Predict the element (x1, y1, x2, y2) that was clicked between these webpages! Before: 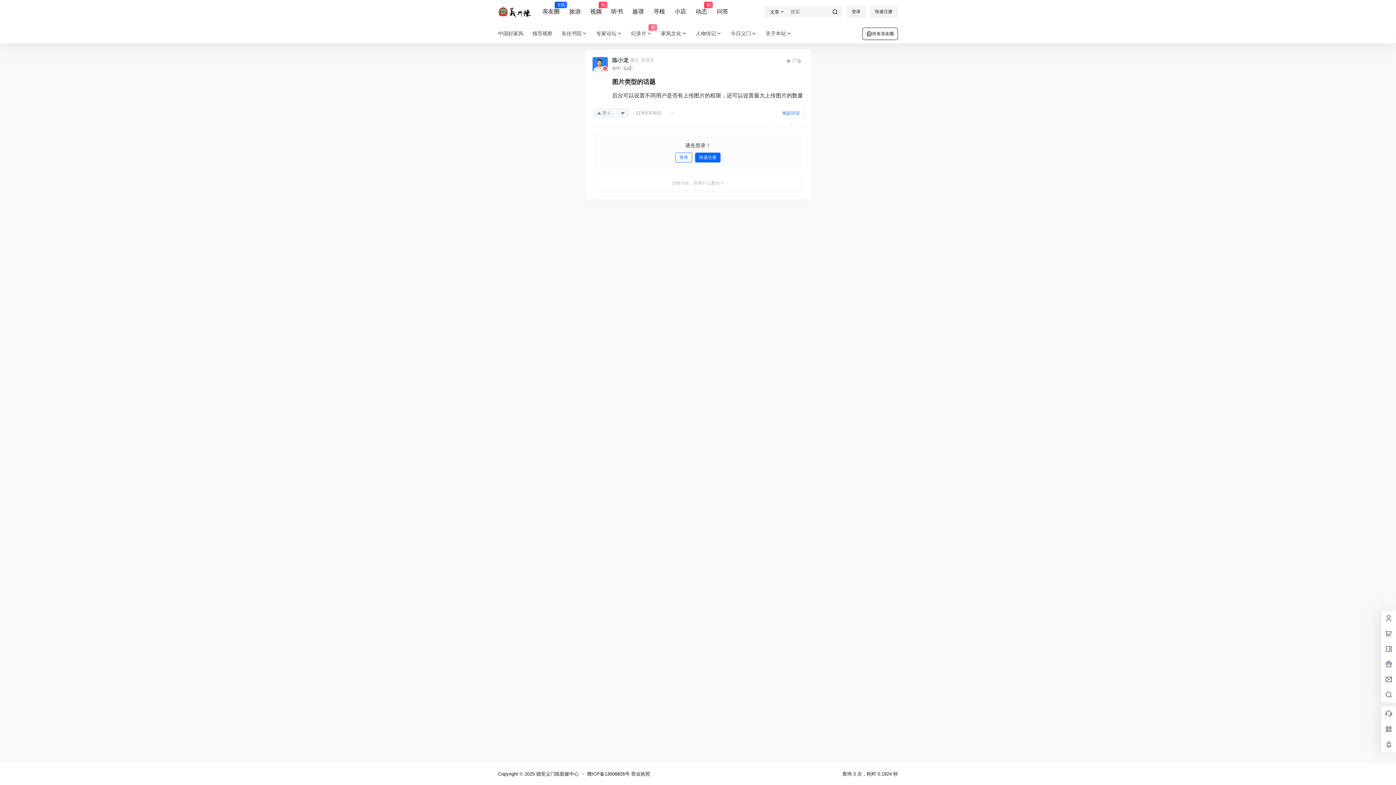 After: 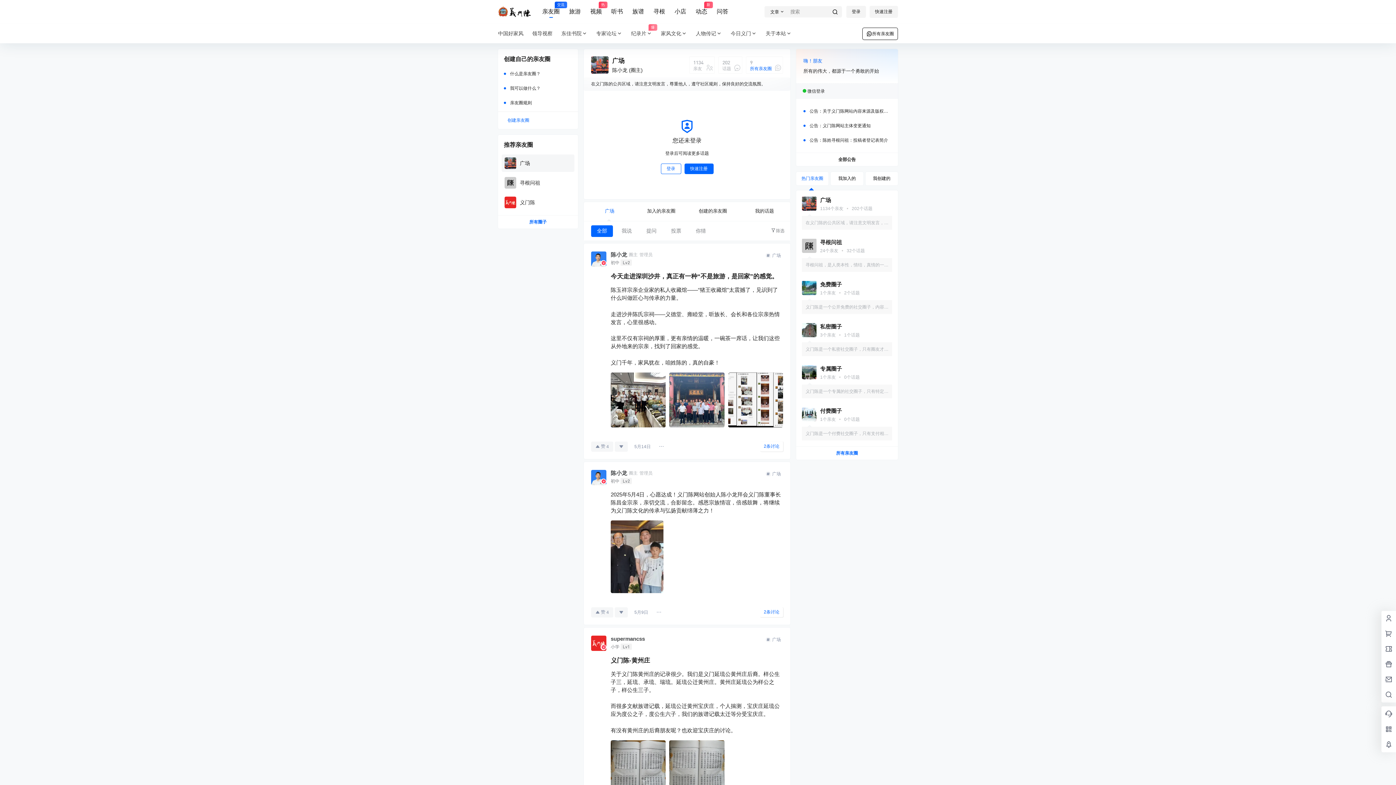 Action: label: 亲友圈
交流 bbox: (542, 1, 559, 22)